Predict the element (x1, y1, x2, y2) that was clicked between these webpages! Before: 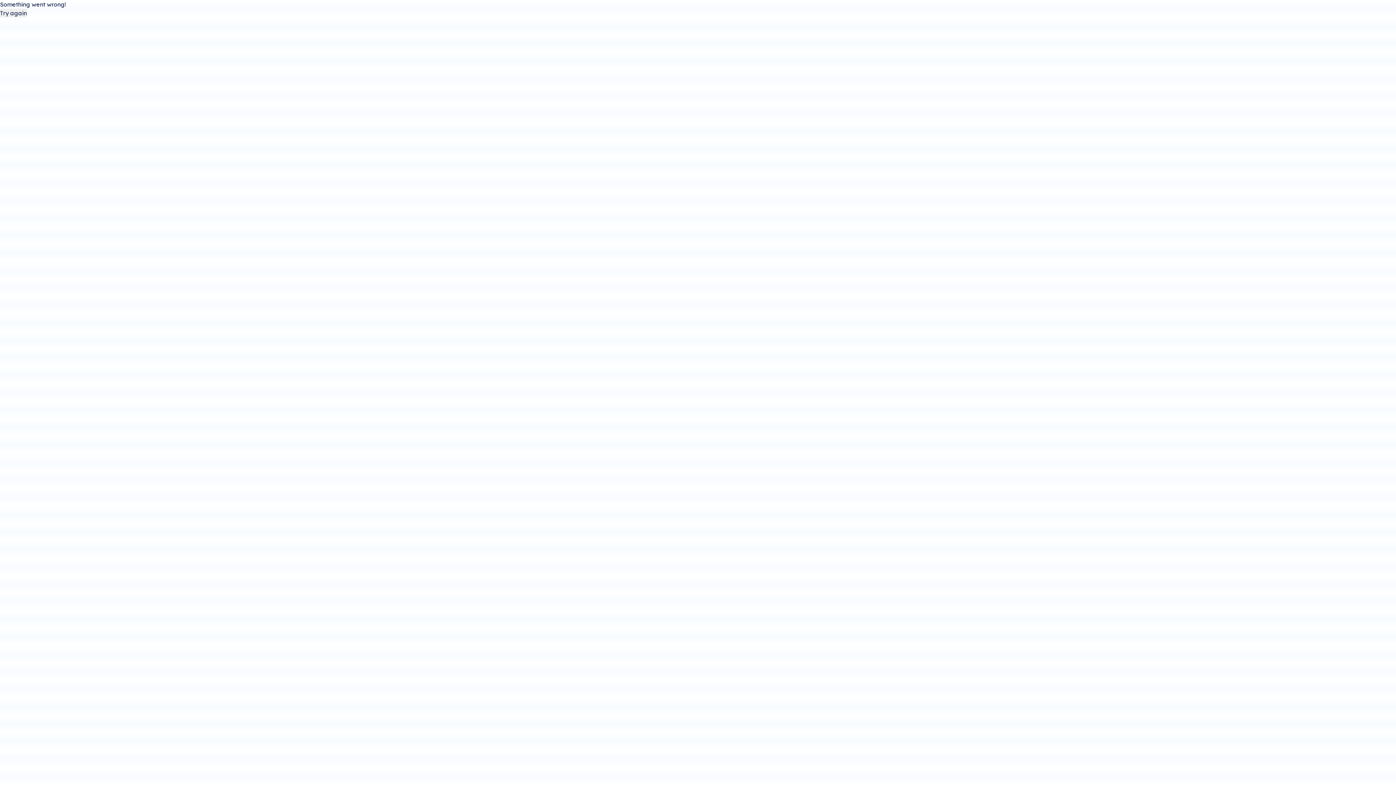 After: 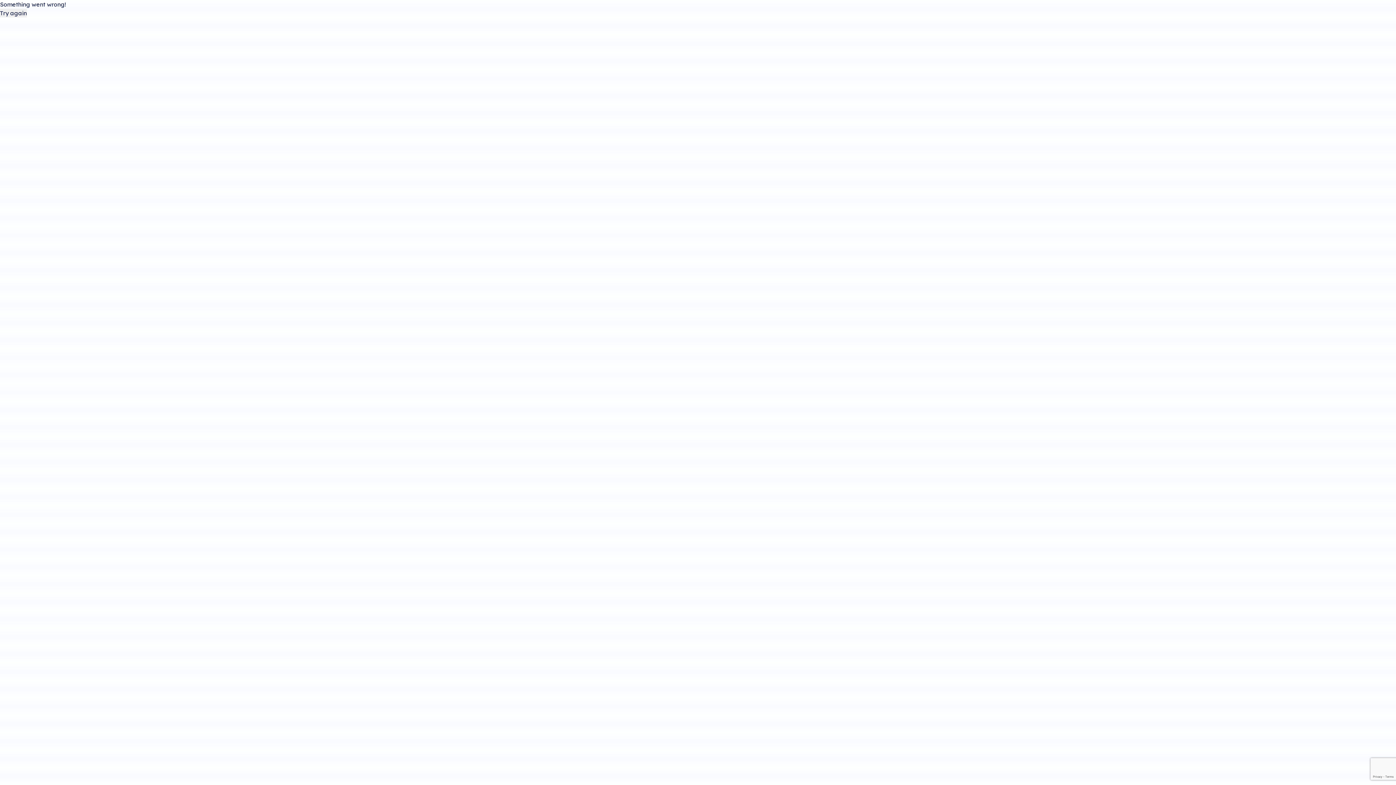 Action: bbox: (0, 8, 26, 17) label: Try again